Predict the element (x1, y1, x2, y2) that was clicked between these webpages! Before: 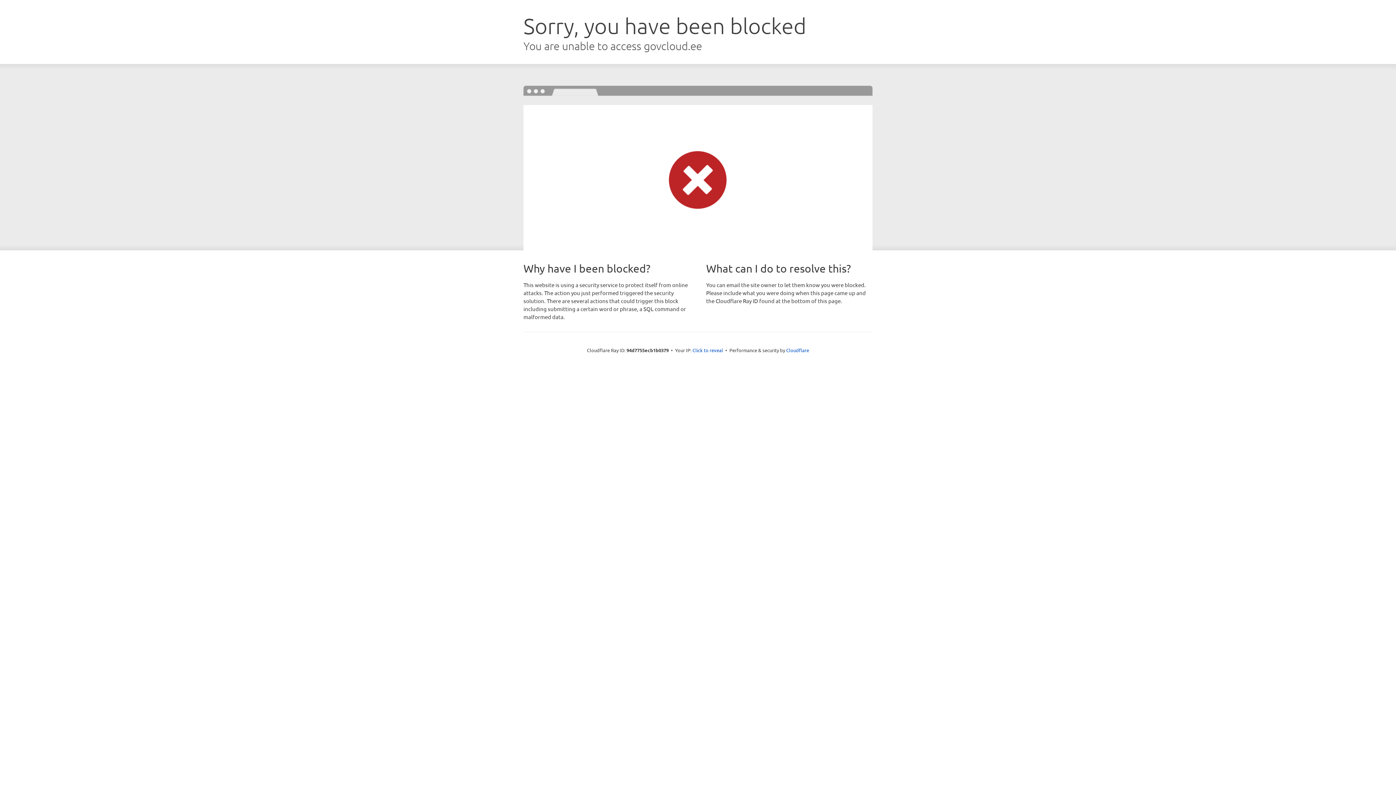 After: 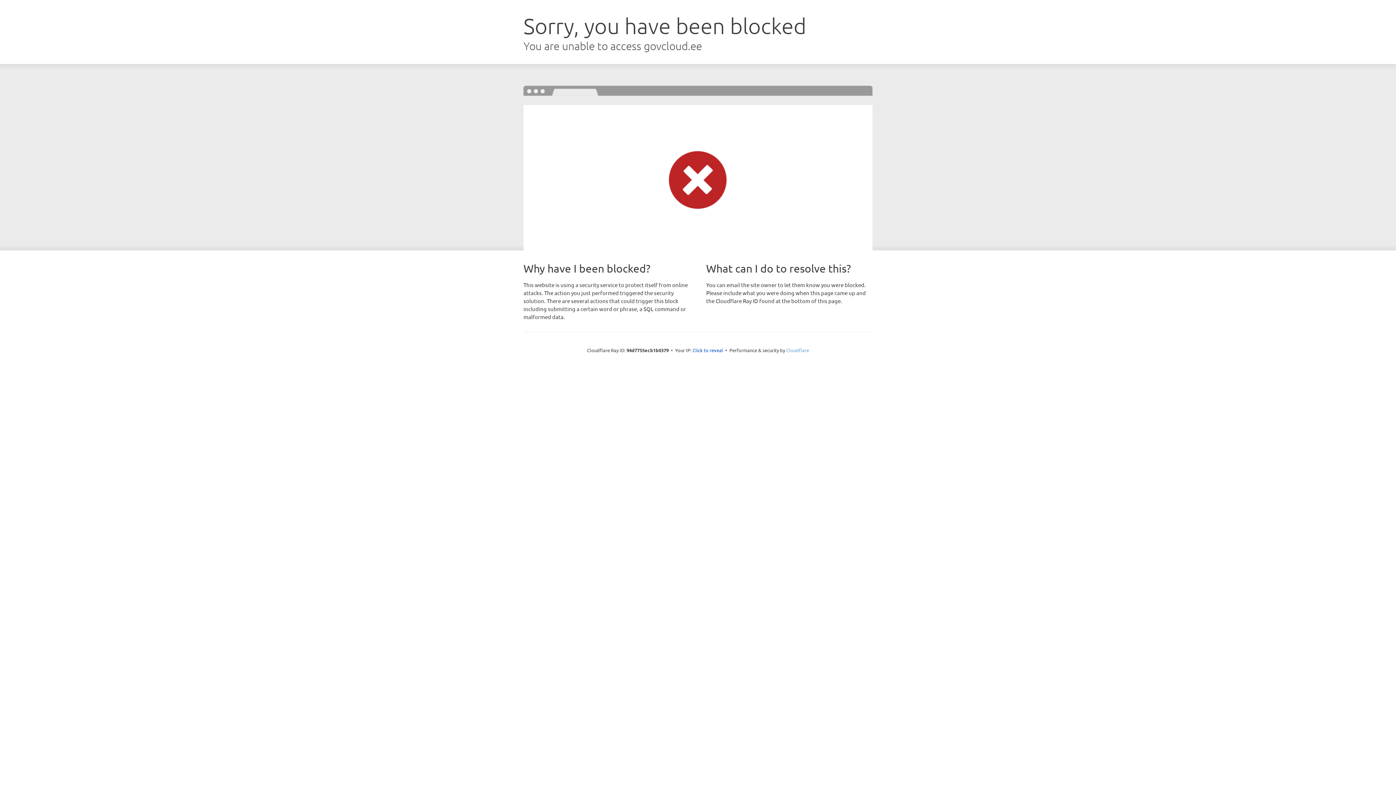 Action: bbox: (786, 347, 809, 353) label: Cloudflare